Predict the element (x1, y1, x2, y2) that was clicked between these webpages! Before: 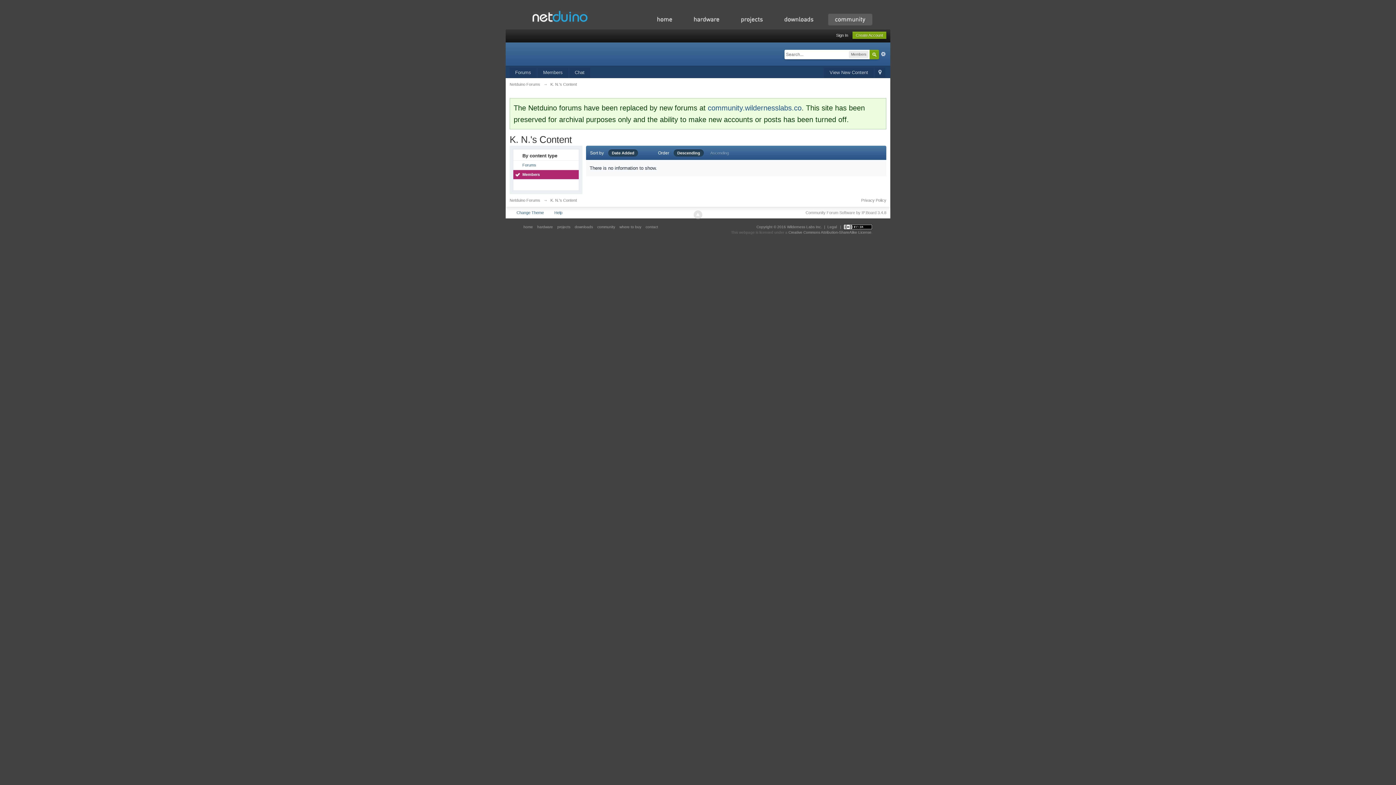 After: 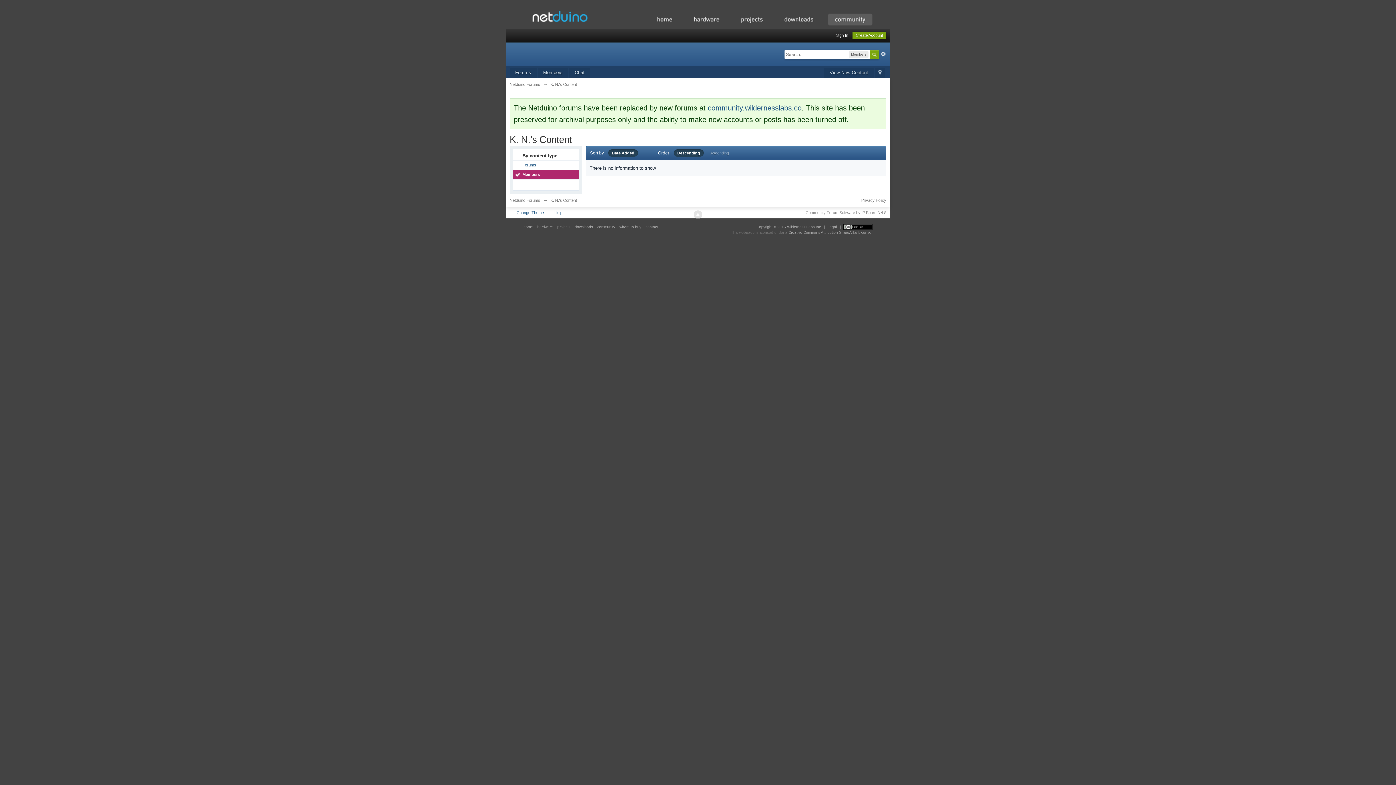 Action: label: Creative Commons Attribution-ShareAlike License bbox: (788, 230, 871, 234)